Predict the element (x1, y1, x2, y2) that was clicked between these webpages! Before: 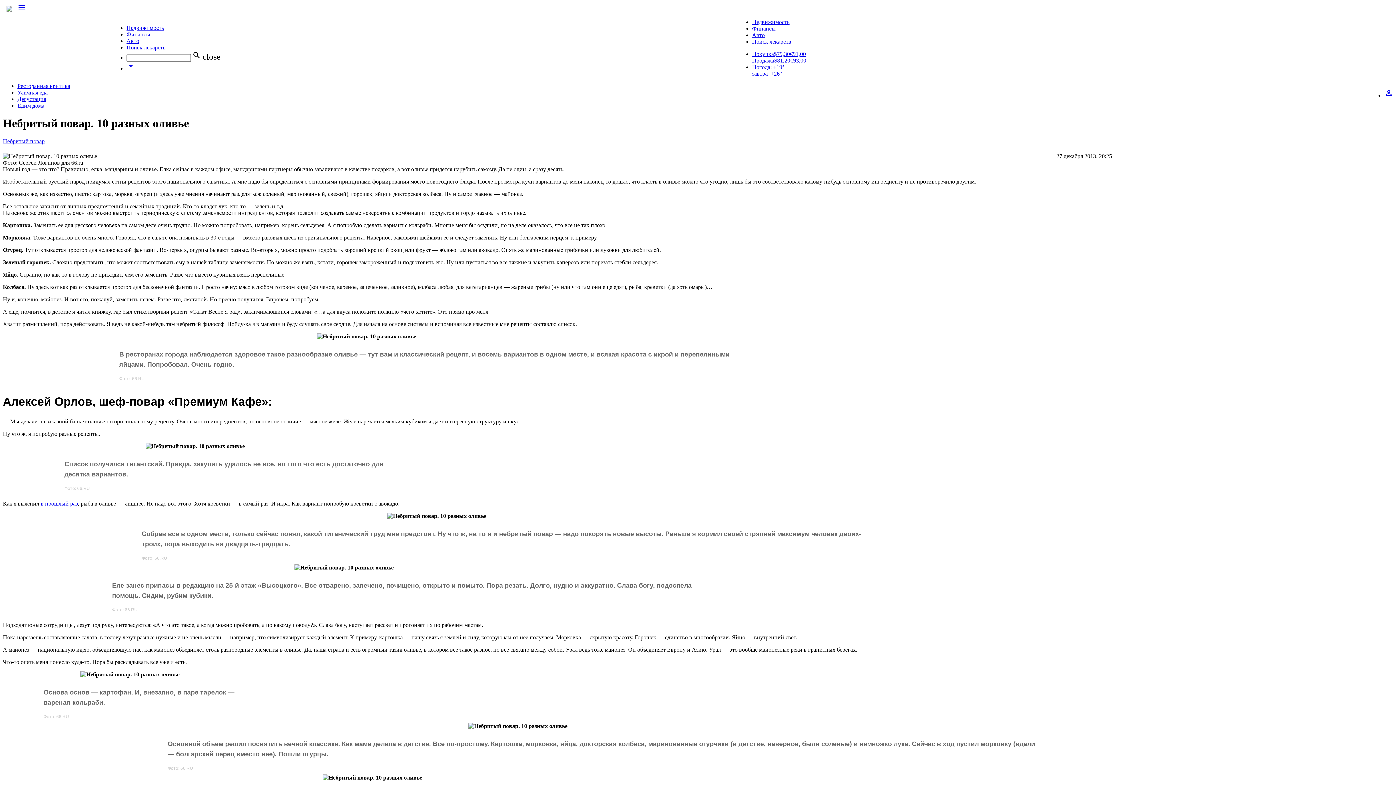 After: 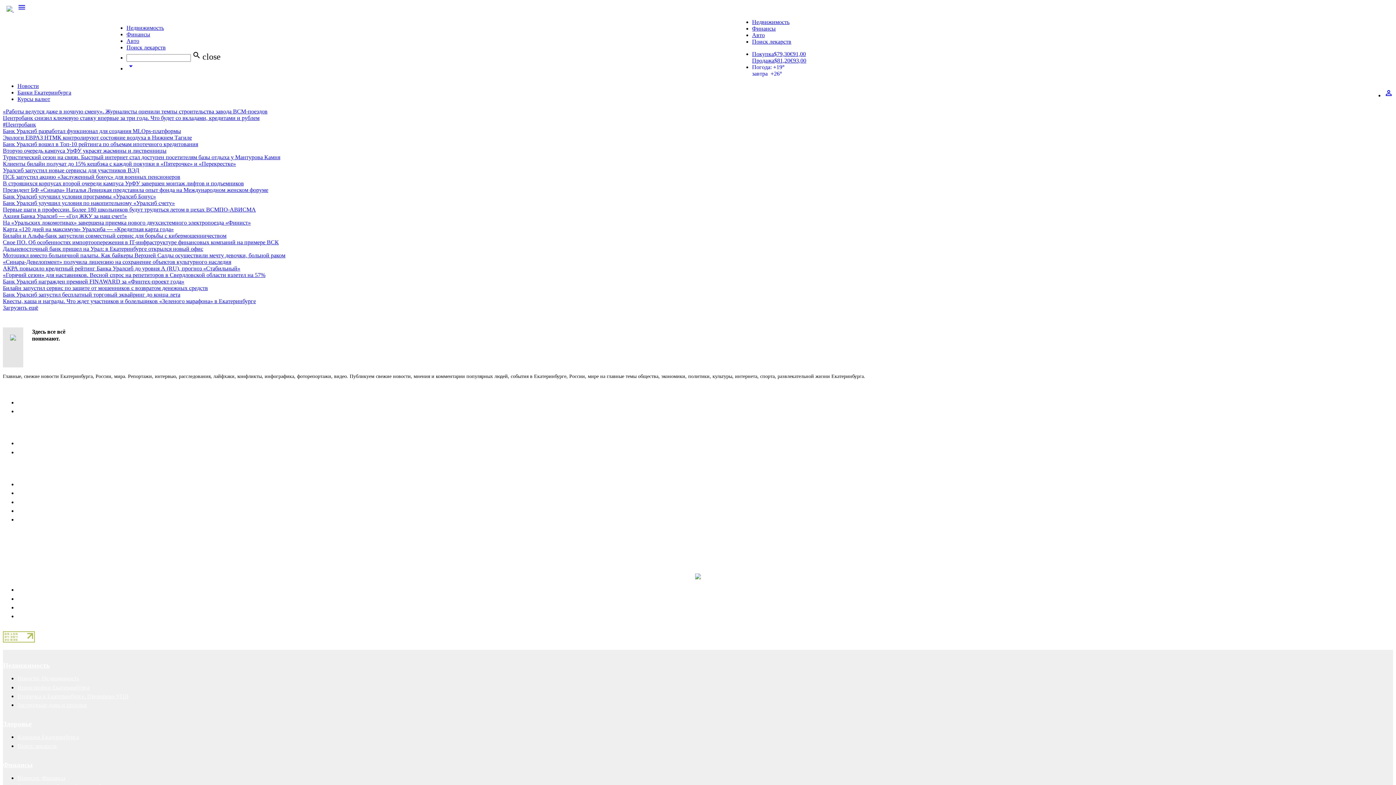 Action: label: Финансы bbox: (752, 25, 775, 31)